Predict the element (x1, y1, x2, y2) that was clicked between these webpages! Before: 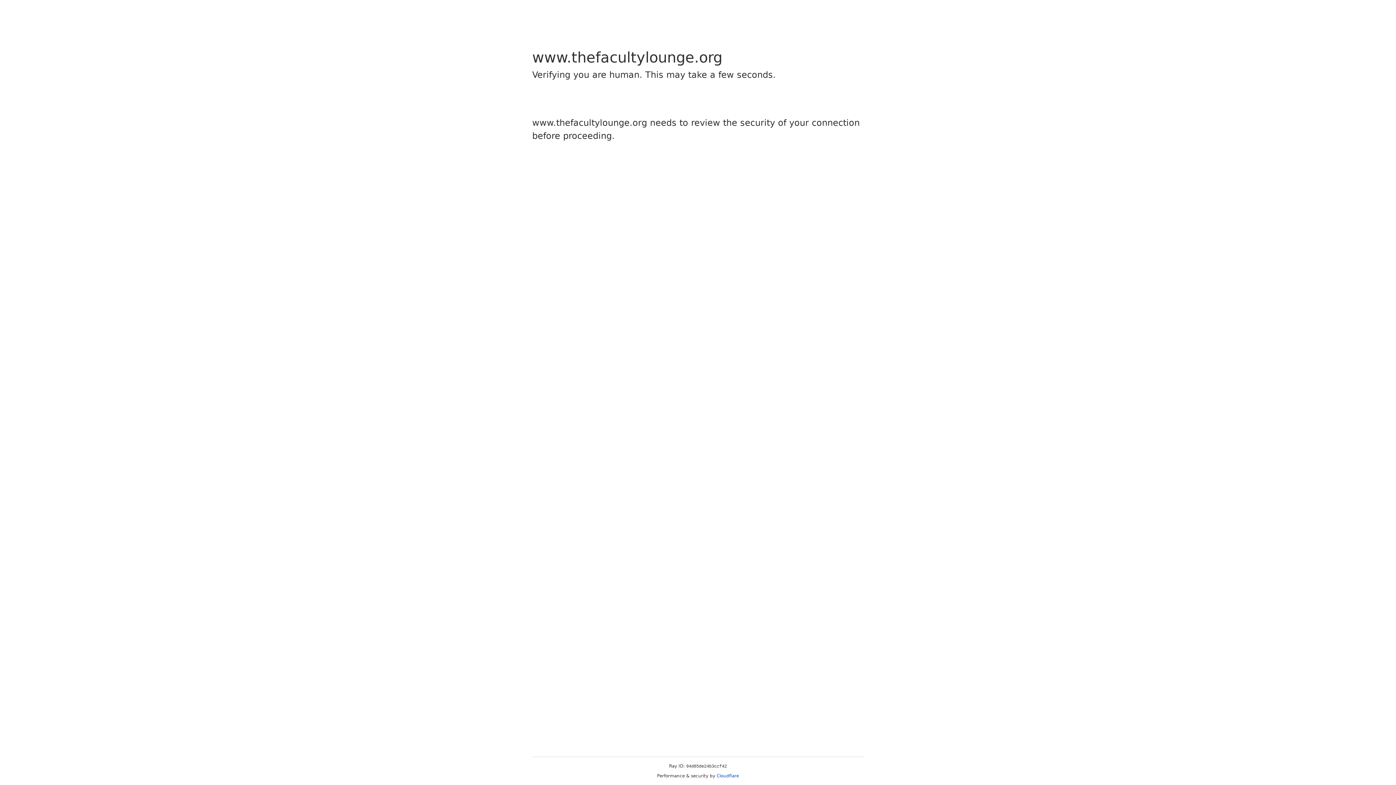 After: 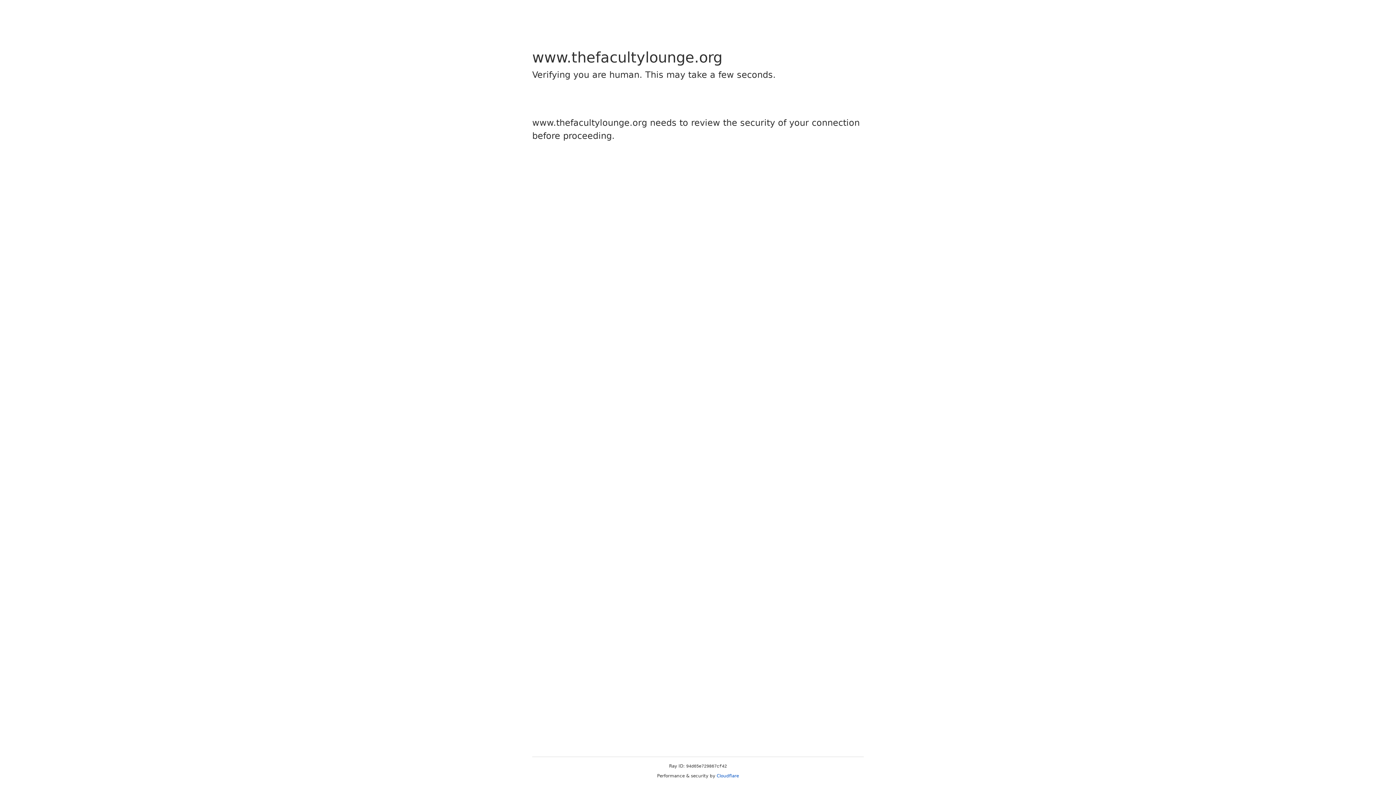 Action: bbox: (716, 773, 739, 778) label: Cloudflare